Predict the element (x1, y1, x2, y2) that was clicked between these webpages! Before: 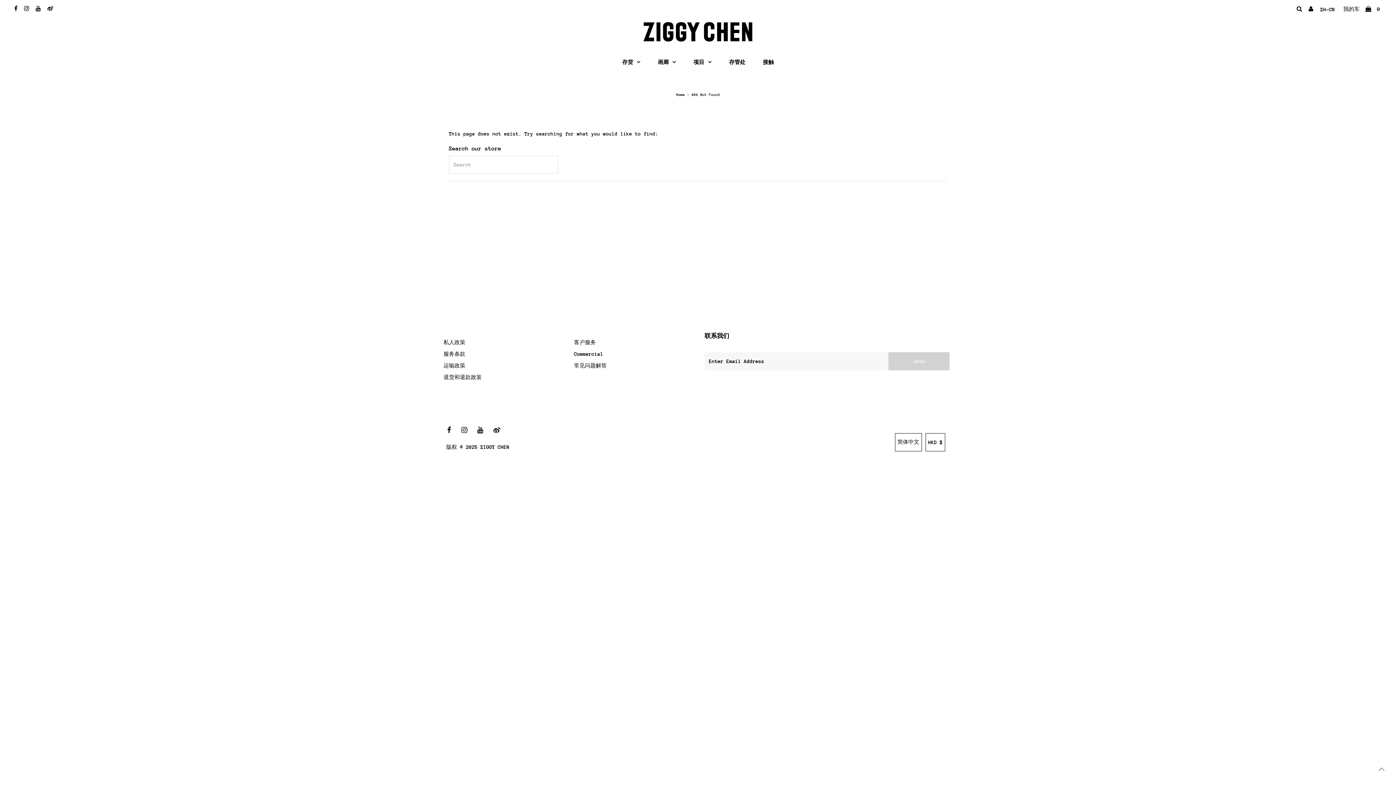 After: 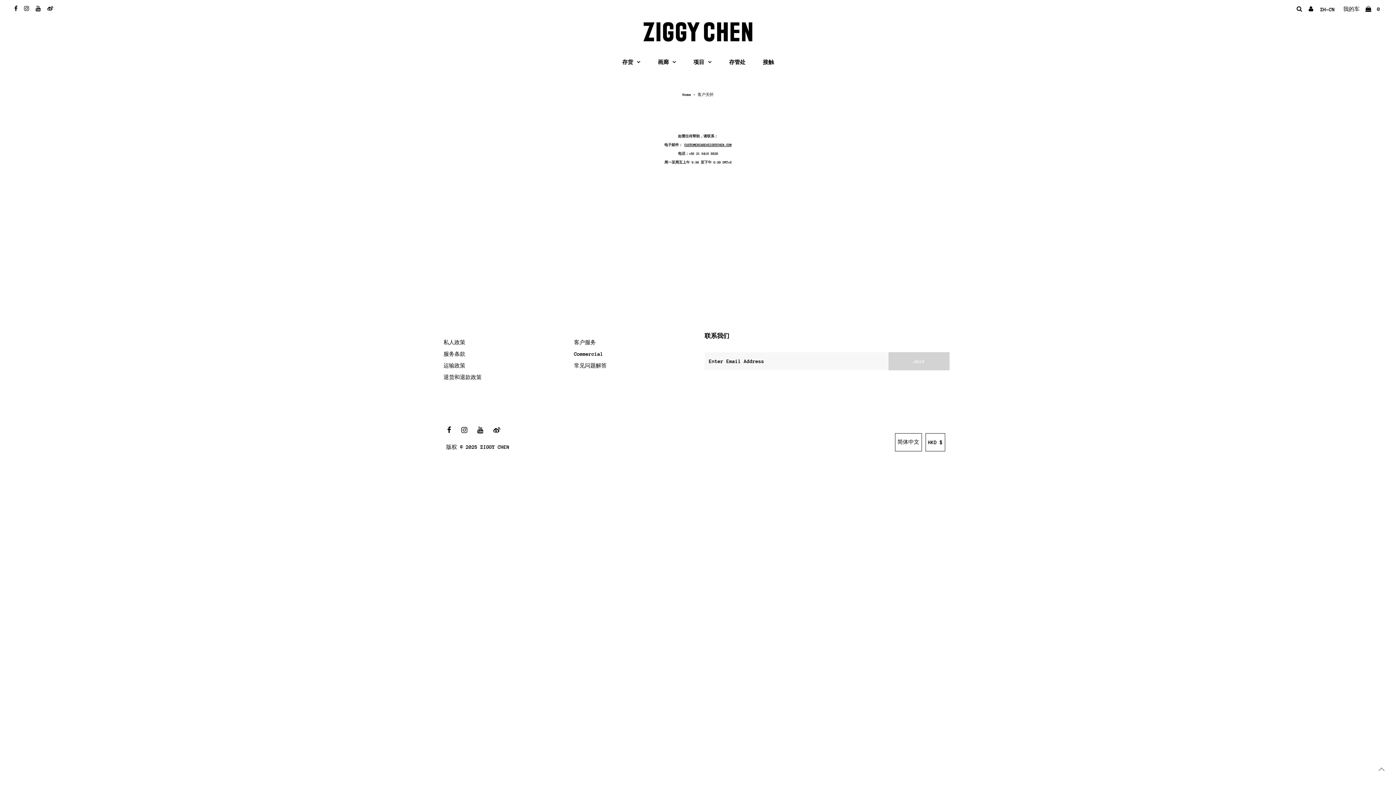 Action: label: 客户服务 bbox: (574, 339, 596, 345)